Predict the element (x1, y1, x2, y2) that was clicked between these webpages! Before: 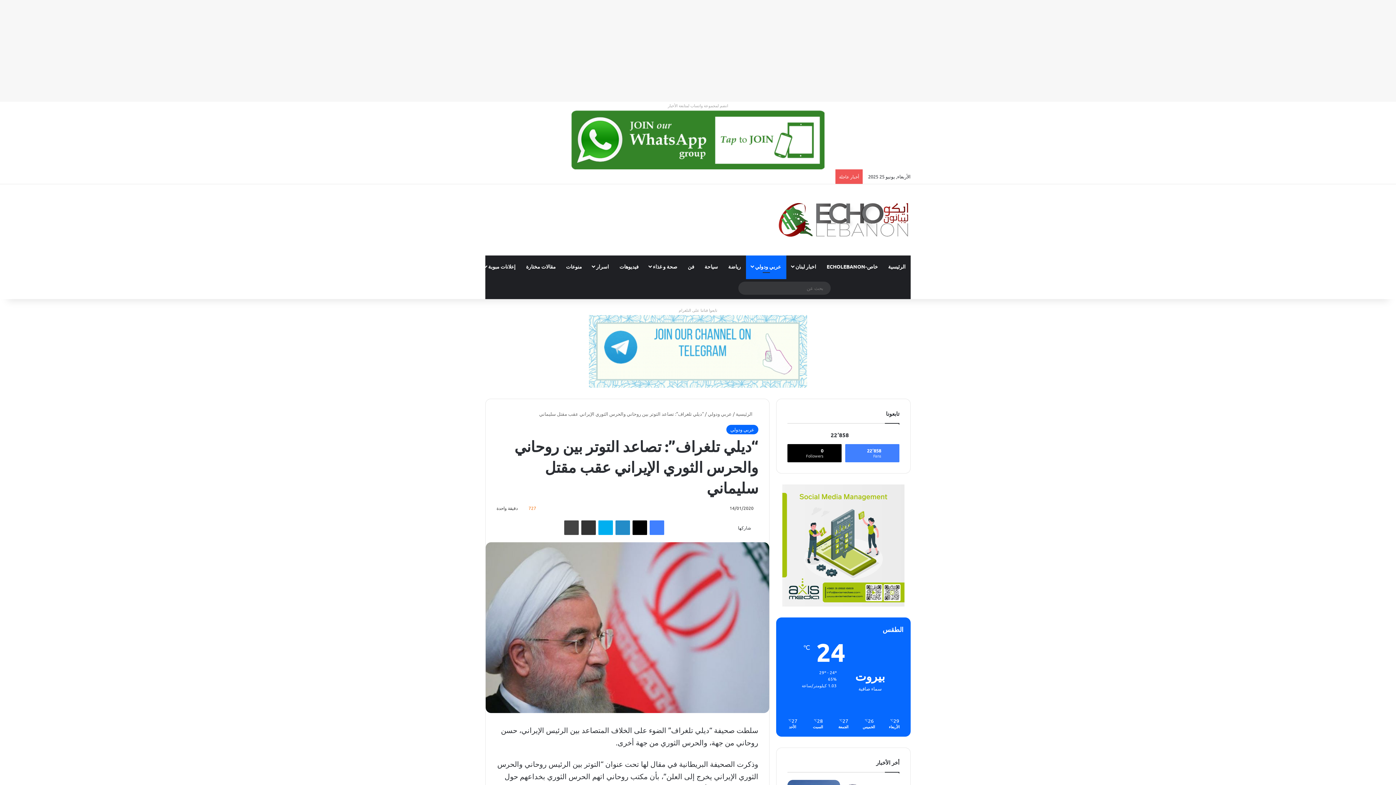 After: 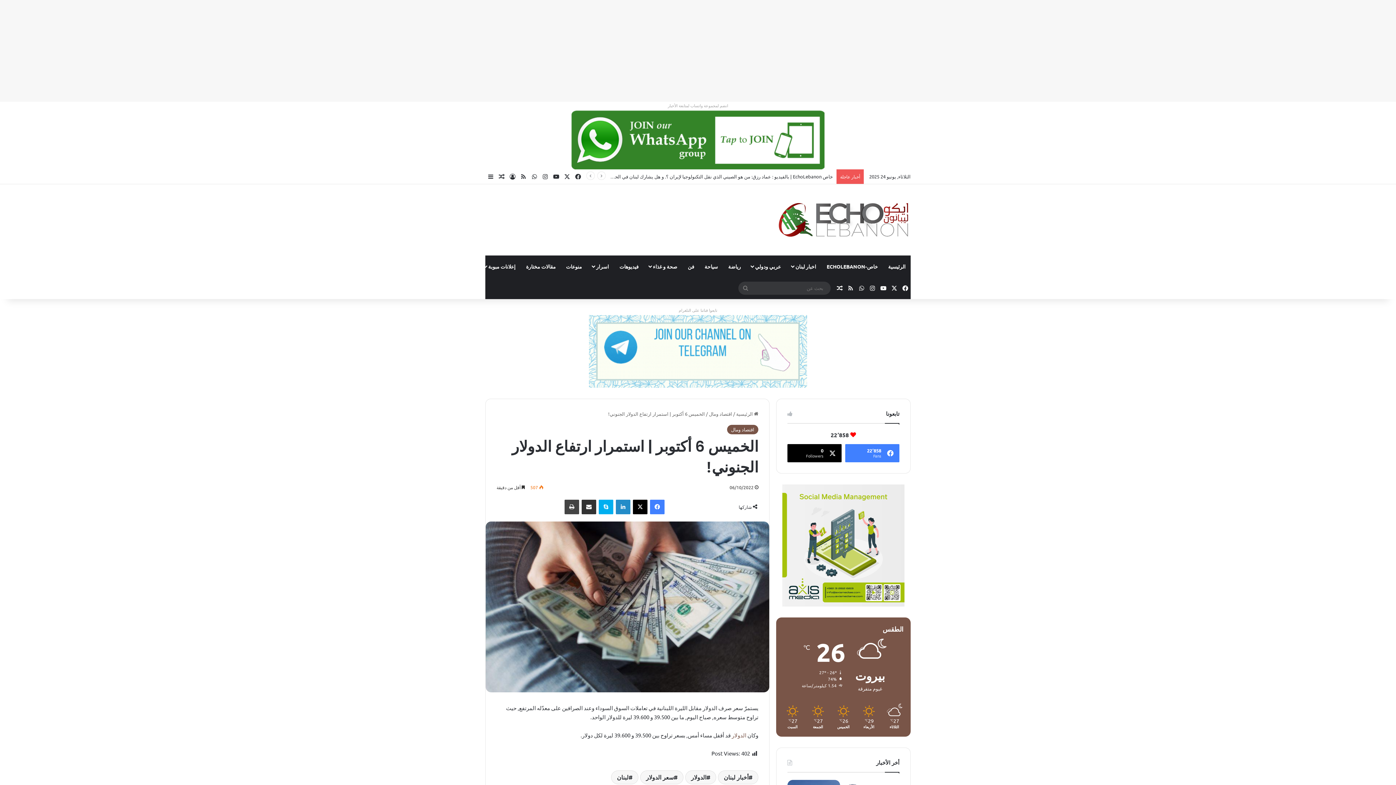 Action: label: مقال عشوائي bbox: (834, 277, 845, 299)